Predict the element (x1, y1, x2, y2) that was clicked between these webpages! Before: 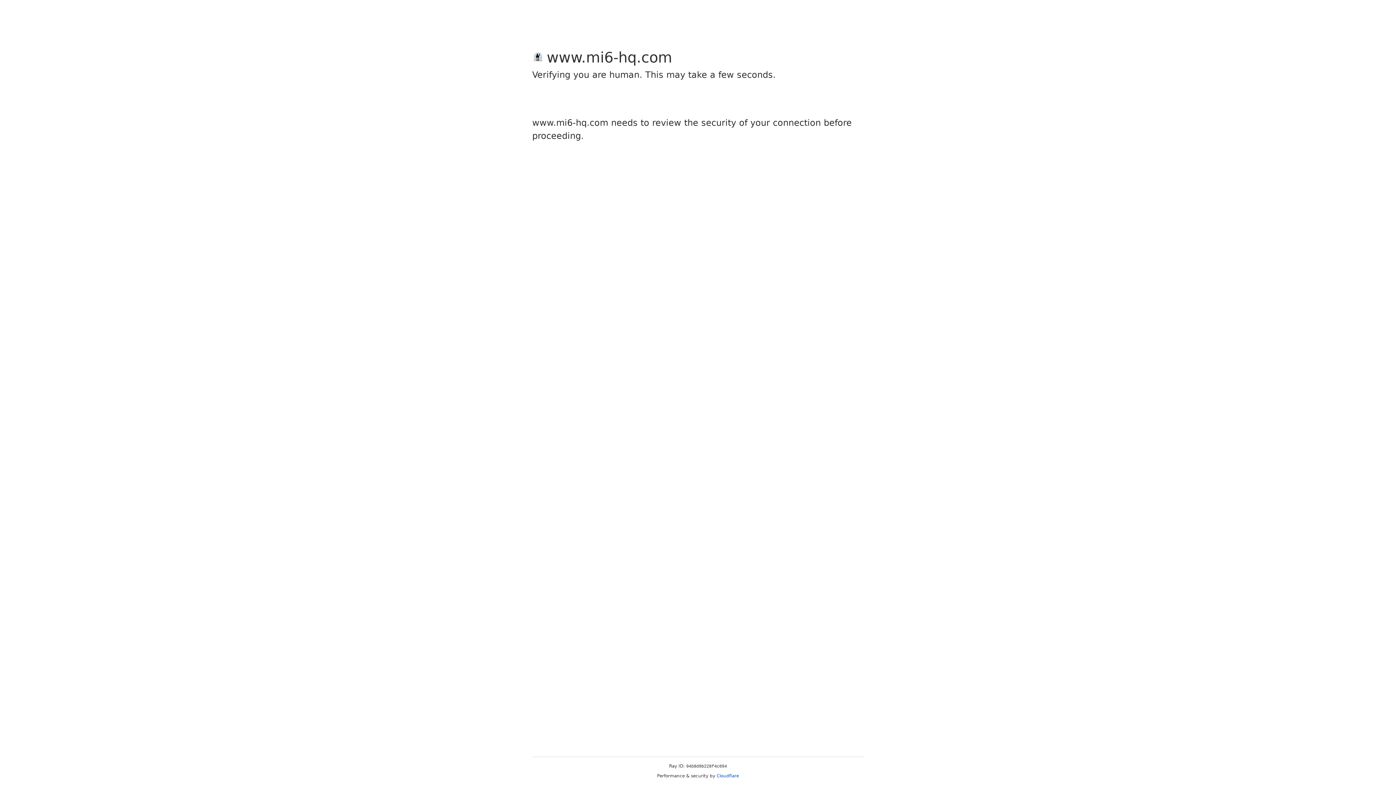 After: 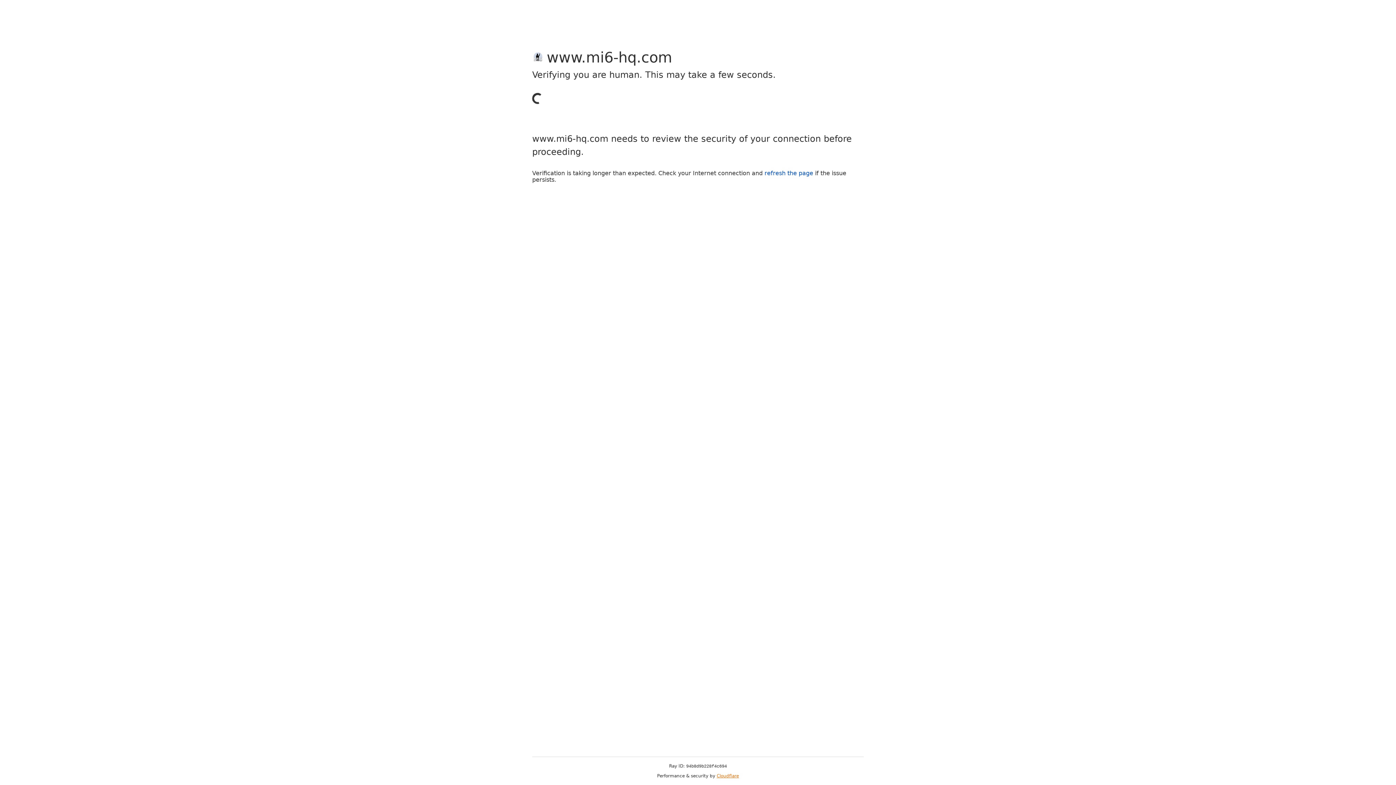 Action: bbox: (716, 773, 739, 778) label: Cloudflare